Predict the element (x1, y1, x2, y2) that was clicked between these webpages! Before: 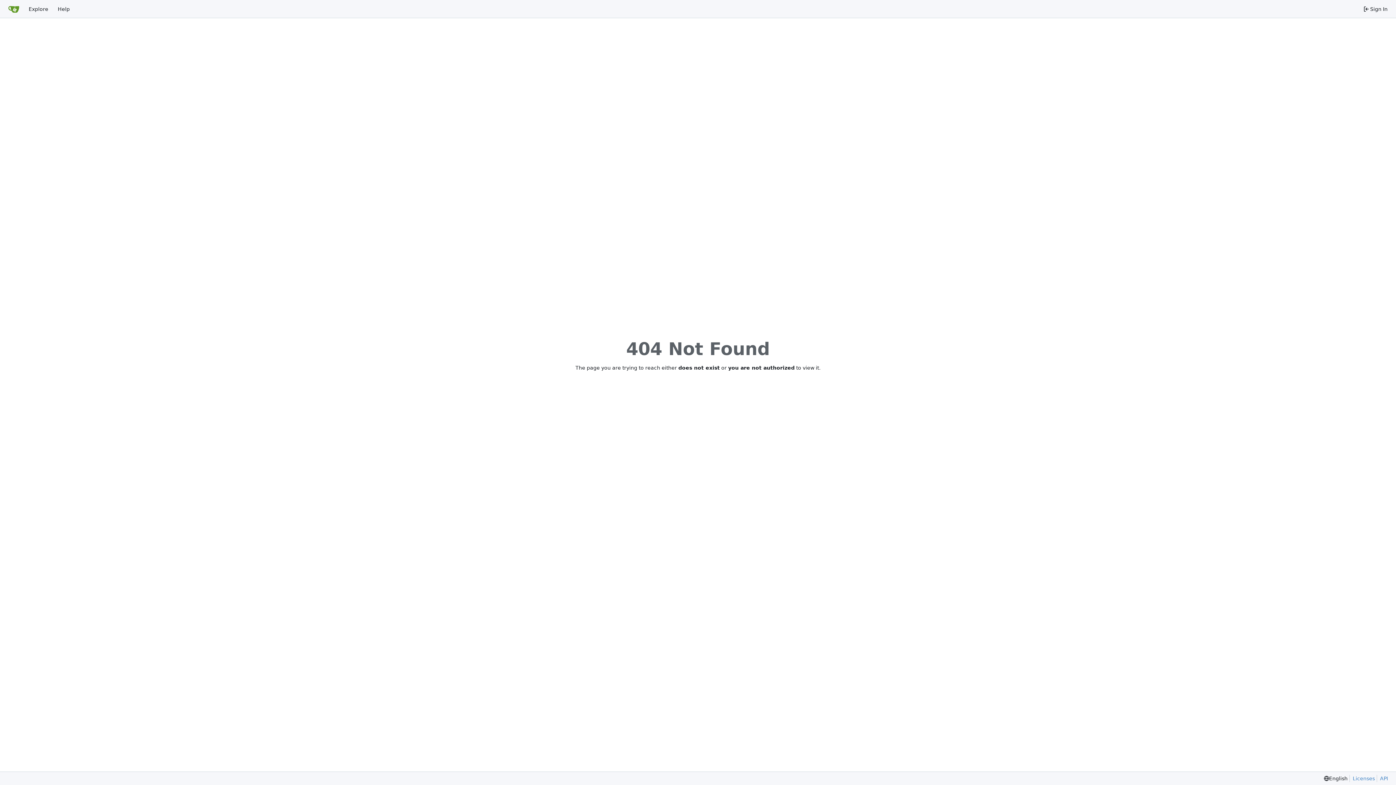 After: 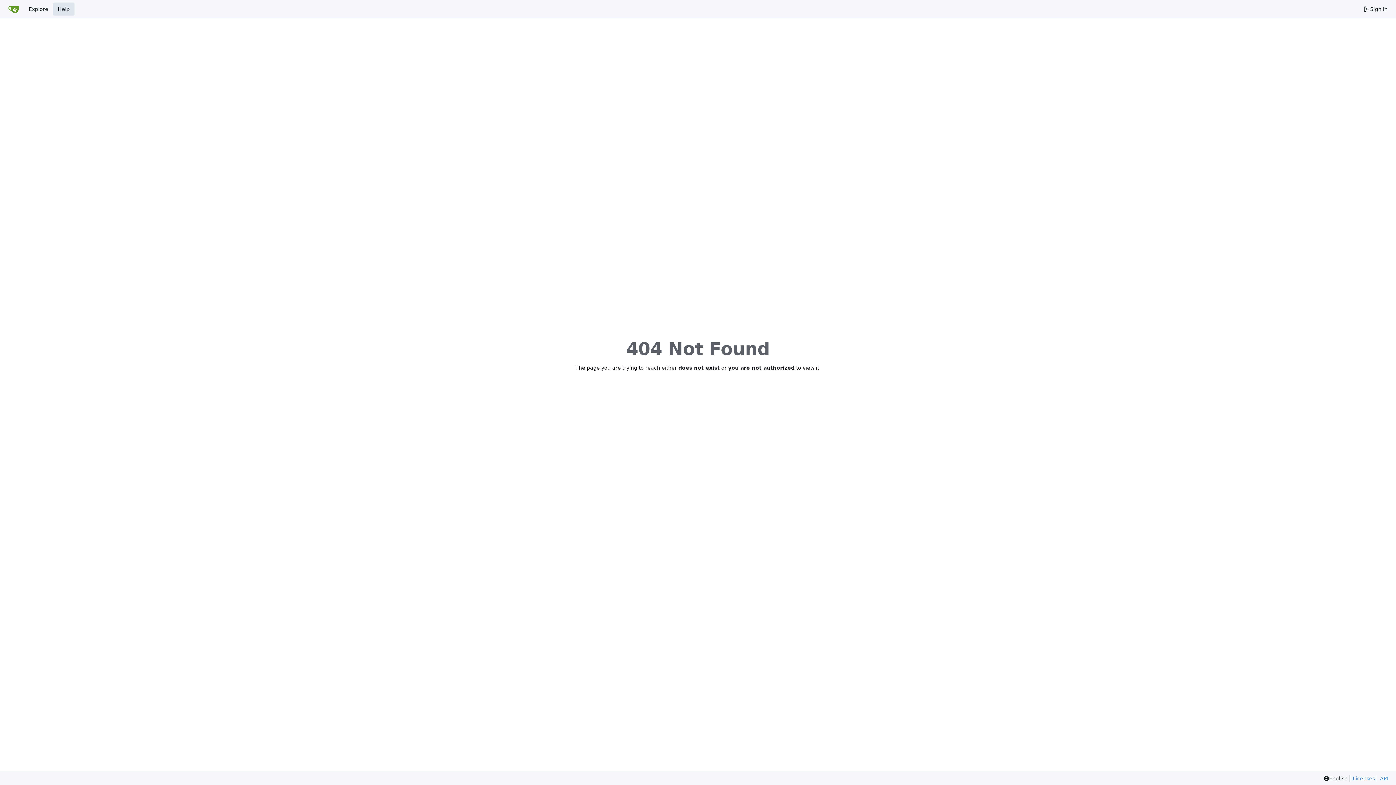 Action: label: Help bbox: (53, 2, 74, 15)